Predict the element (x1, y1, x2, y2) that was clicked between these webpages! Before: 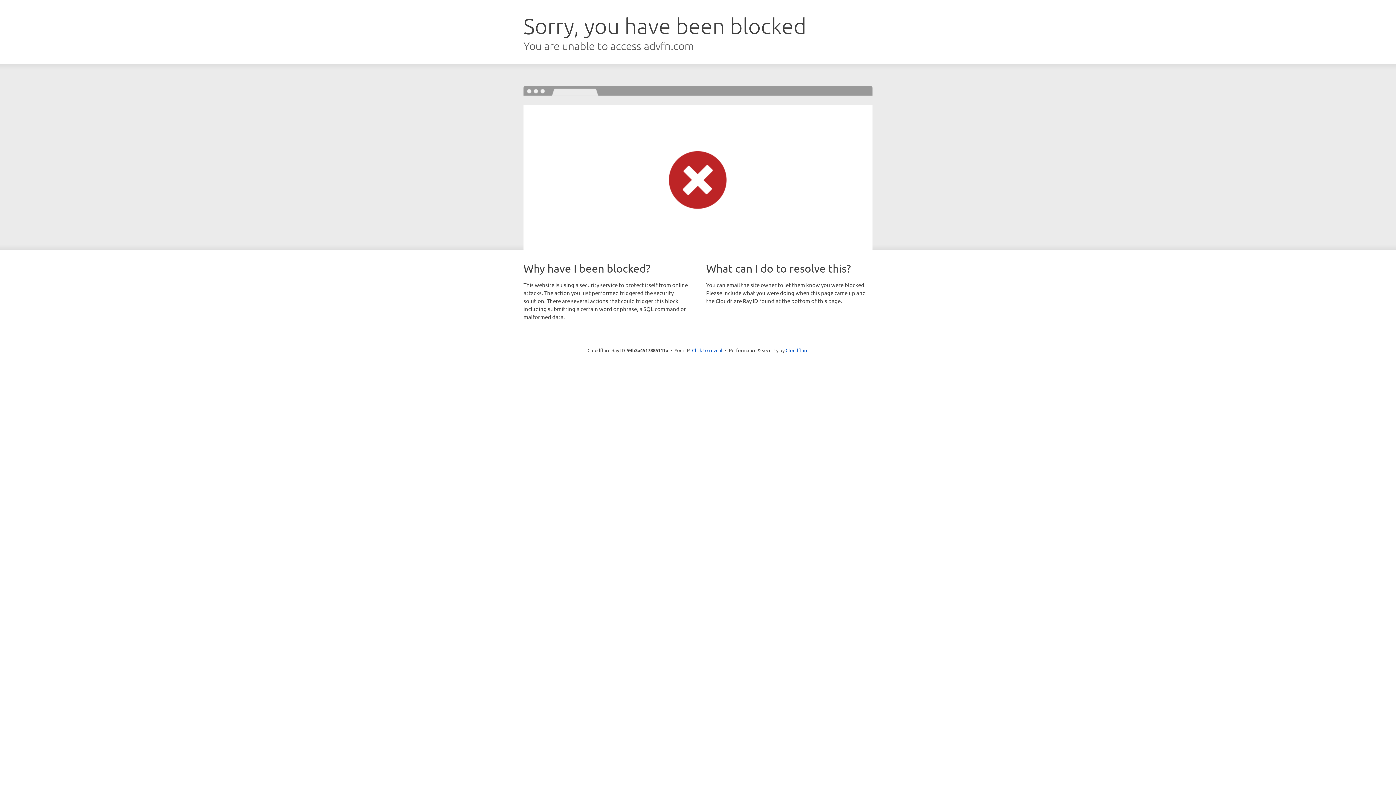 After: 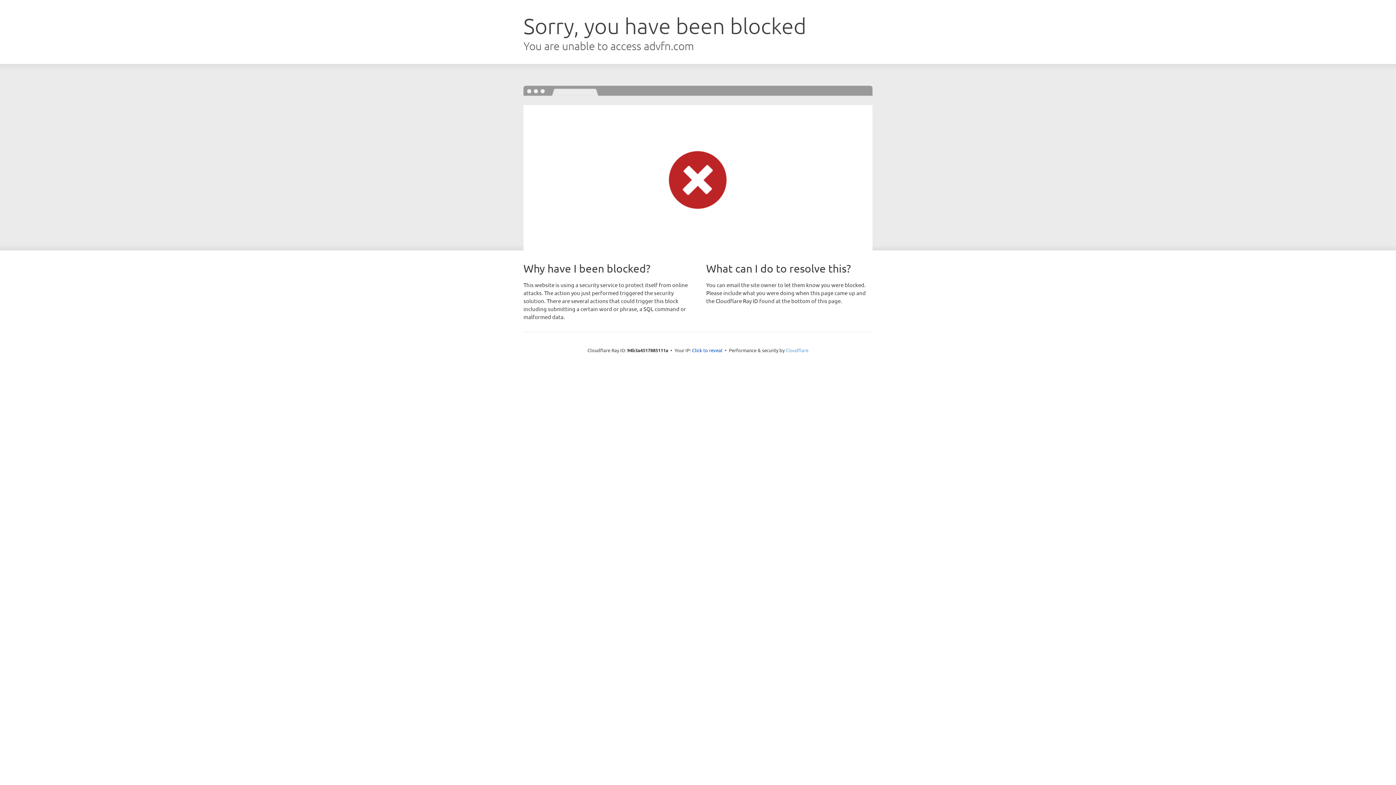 Action: label: Cloudflare bbox: (785, 347, 808, 353)